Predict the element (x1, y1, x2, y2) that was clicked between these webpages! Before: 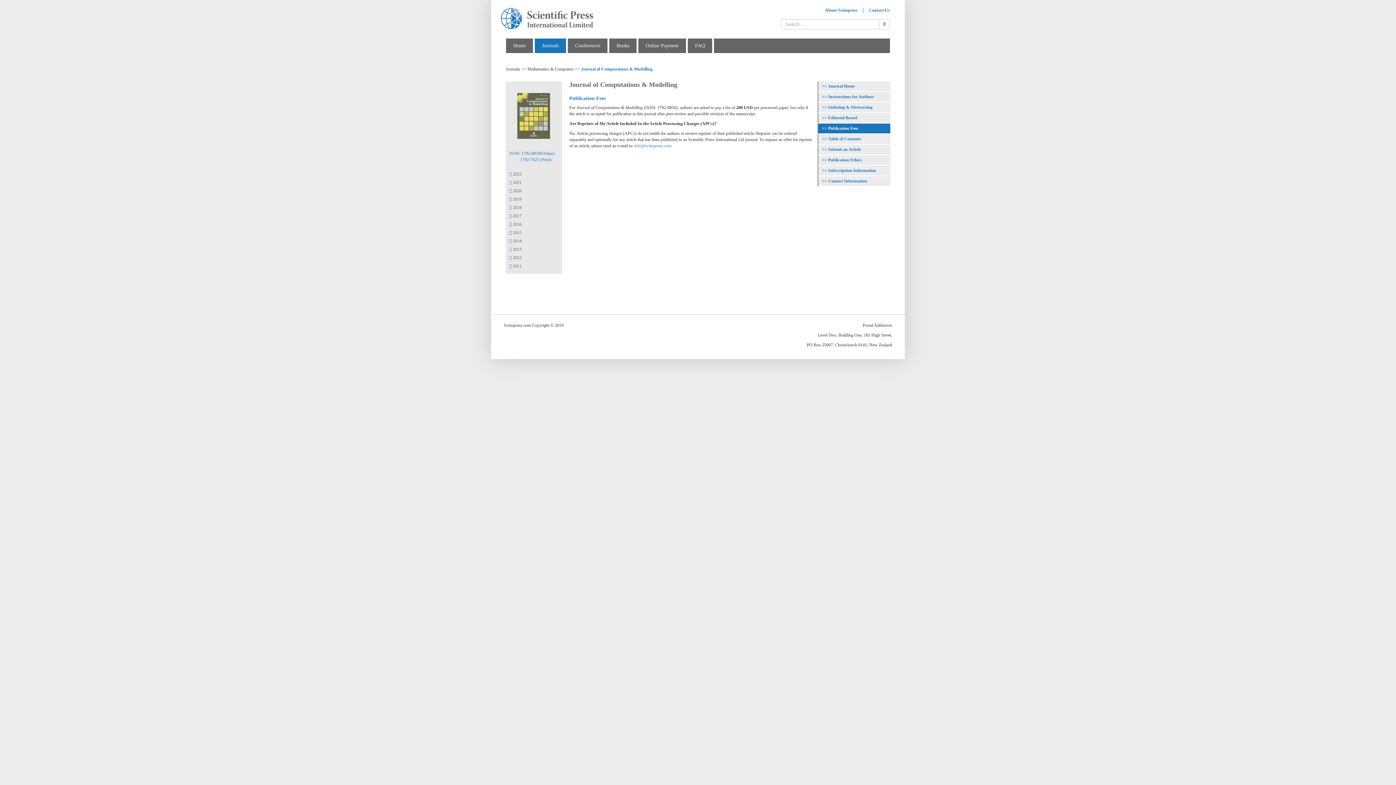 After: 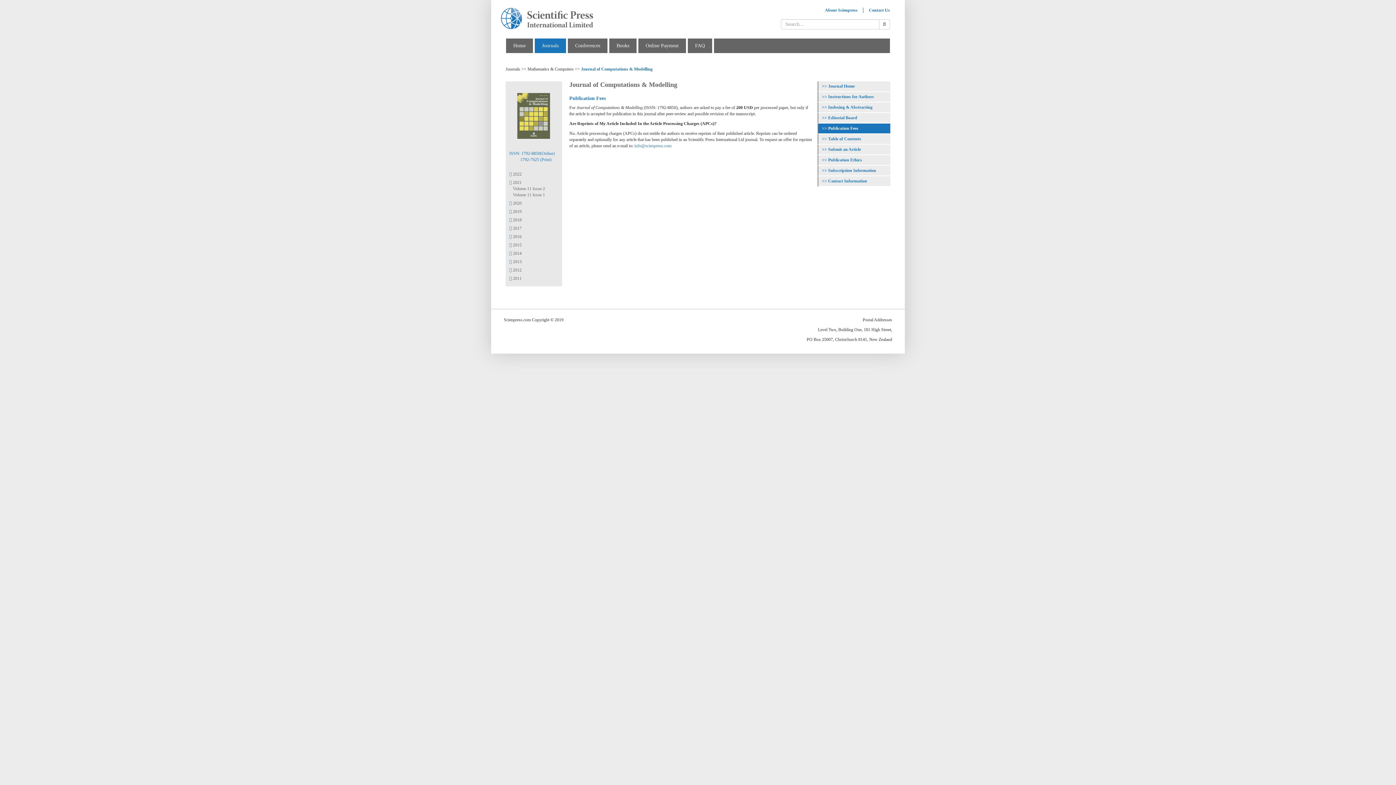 Action: bbox: (509, 179, 521, 184) label:  2021